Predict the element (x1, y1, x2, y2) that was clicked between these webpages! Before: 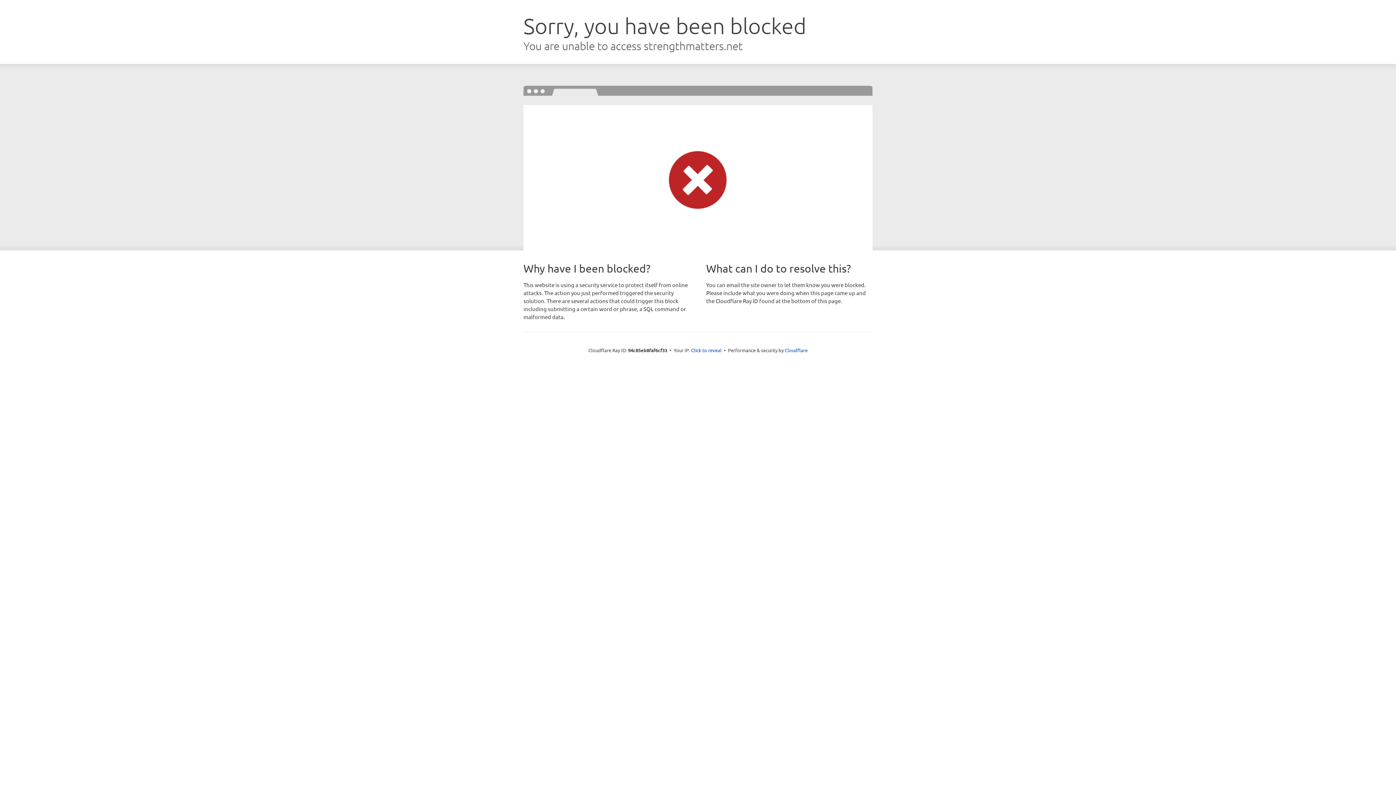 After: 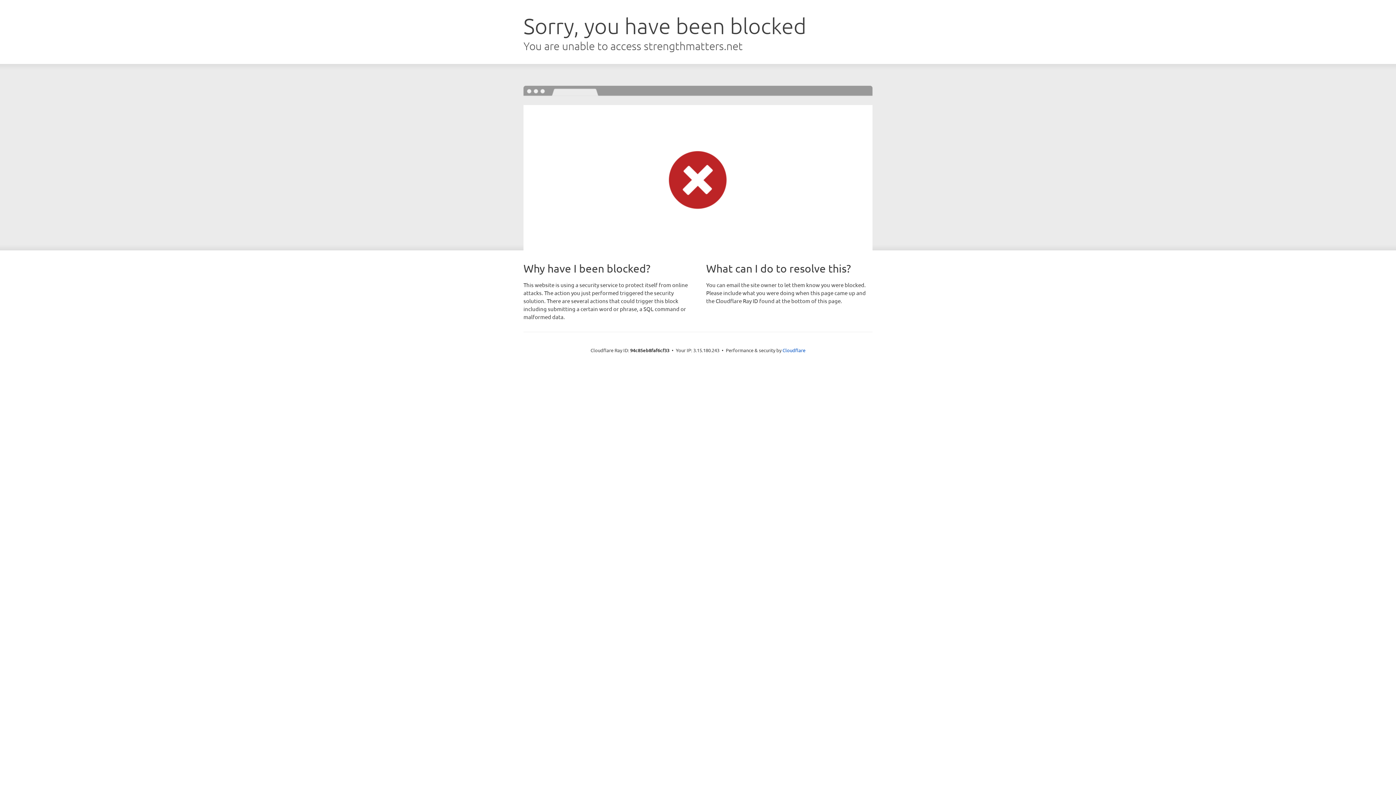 Action: bbox: (691, 346, 721, 353) label: Click to reveal